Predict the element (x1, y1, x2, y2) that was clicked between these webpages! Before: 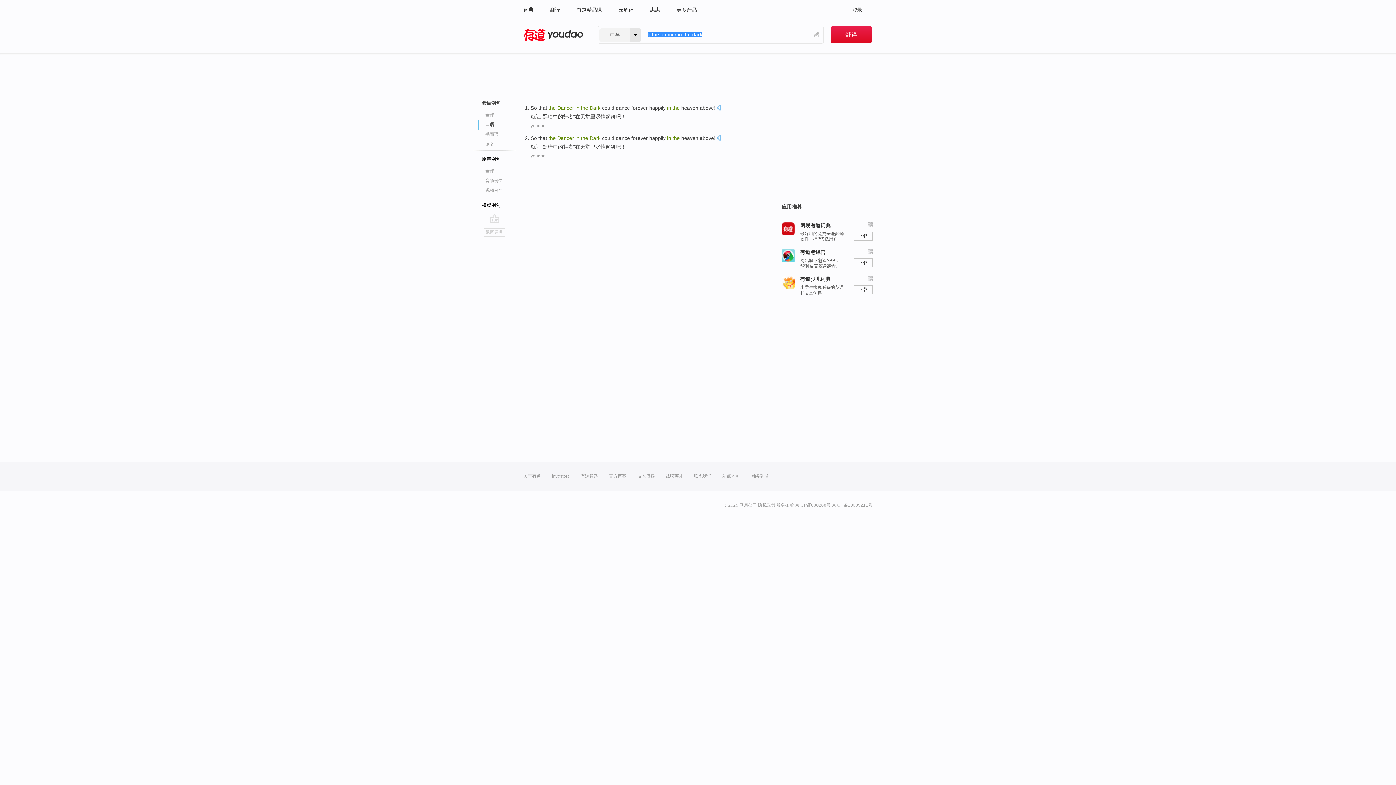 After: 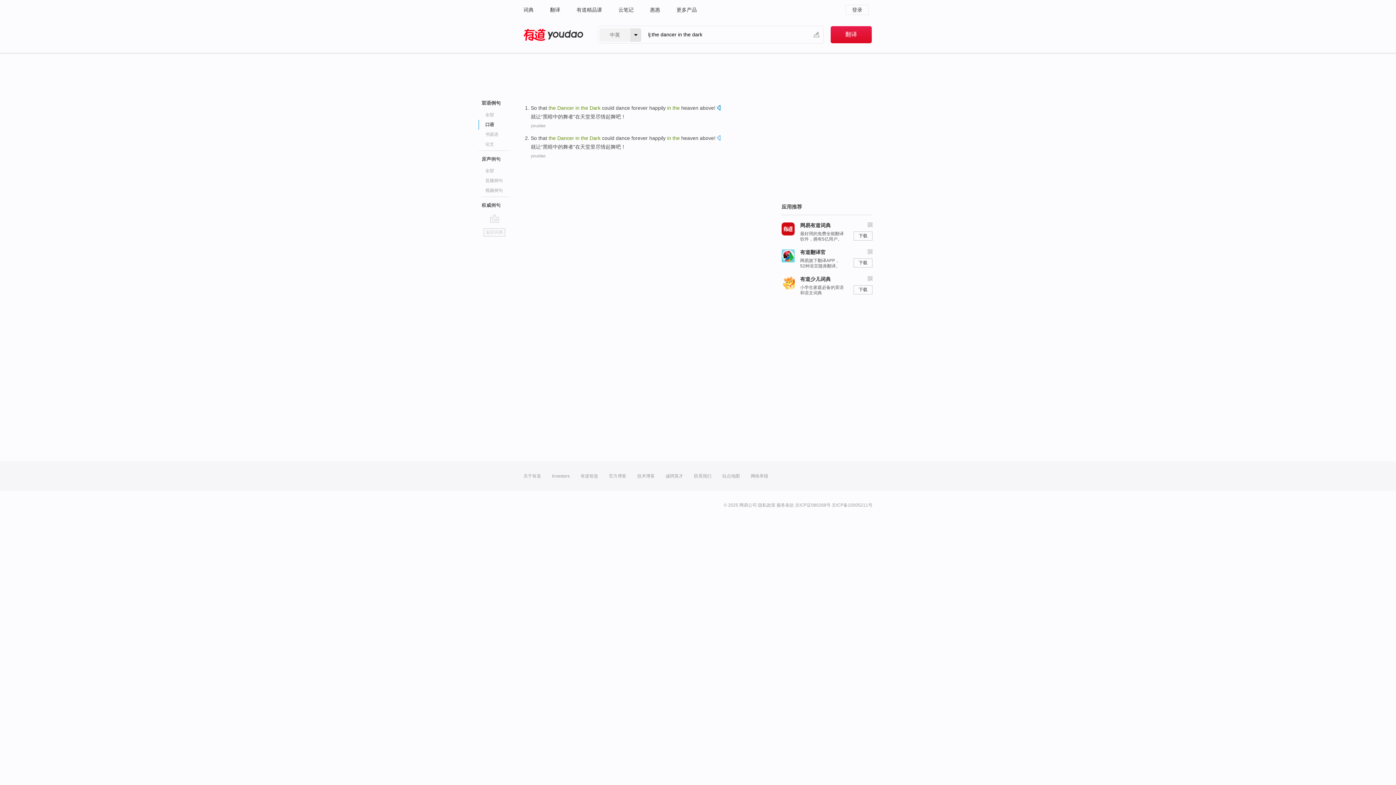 Action: bbox: (717, 104, 720, 112)